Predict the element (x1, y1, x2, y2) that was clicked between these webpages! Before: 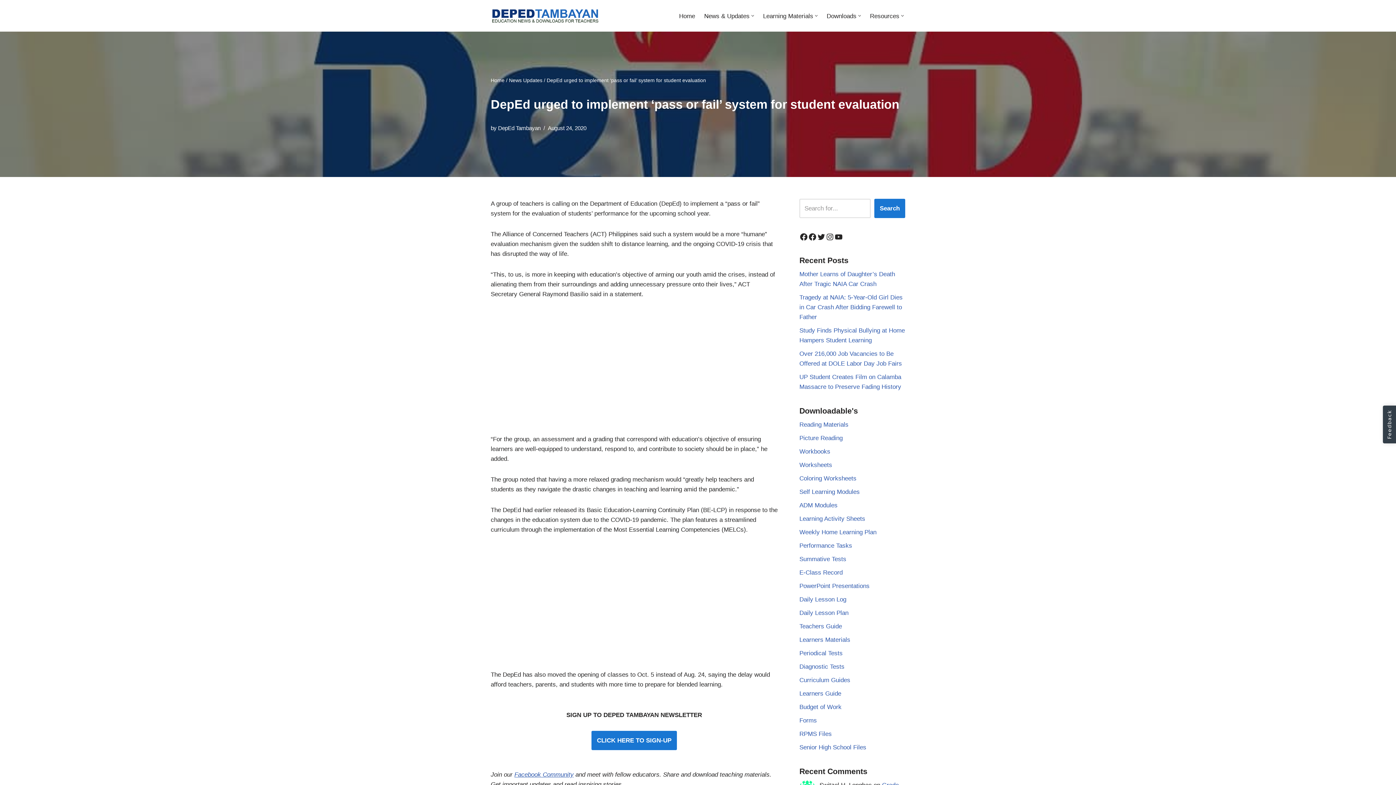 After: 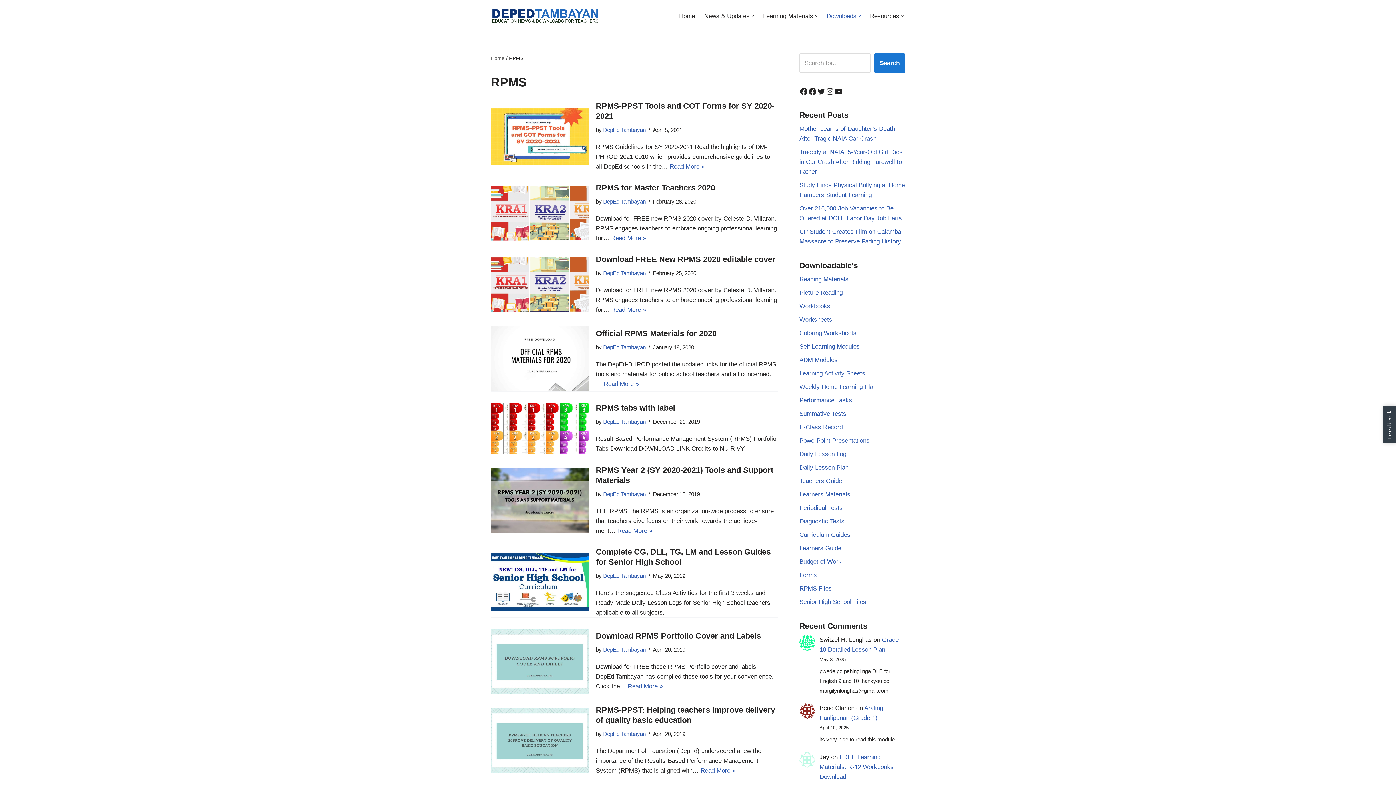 Action: label: RPMS Files bbox: (799, 731, 832, 737)